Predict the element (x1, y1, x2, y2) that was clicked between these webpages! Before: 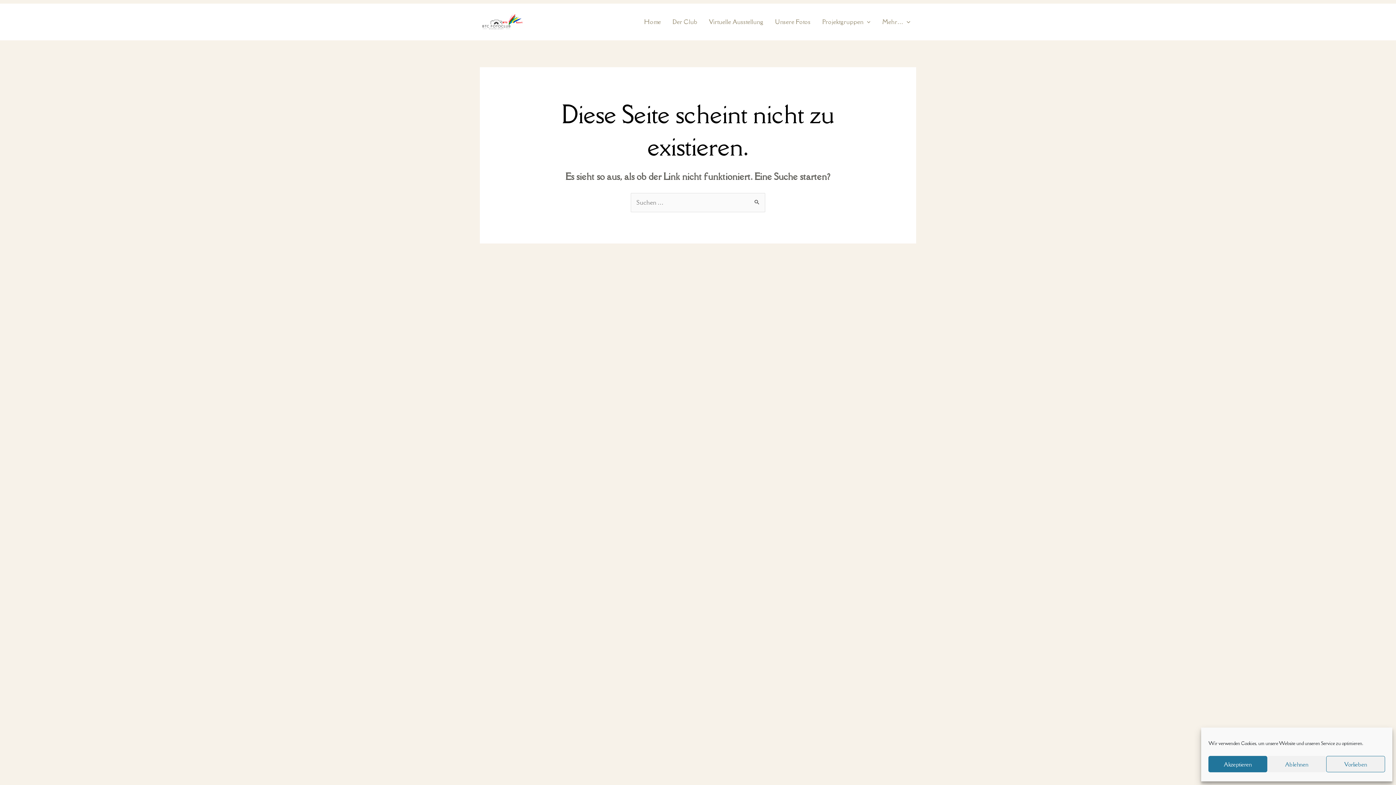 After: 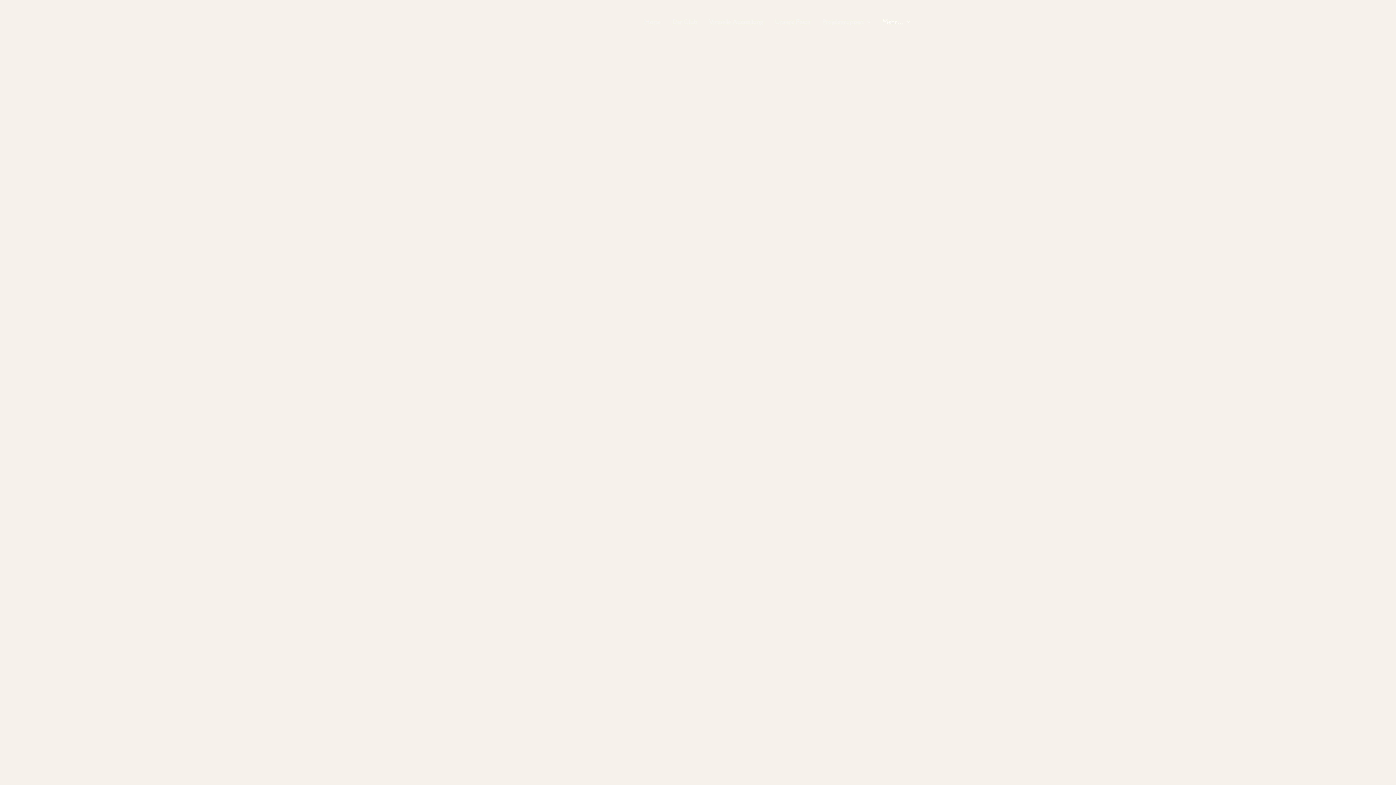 Action: label: Mehr… bbox: (876, 3, 916, 40)